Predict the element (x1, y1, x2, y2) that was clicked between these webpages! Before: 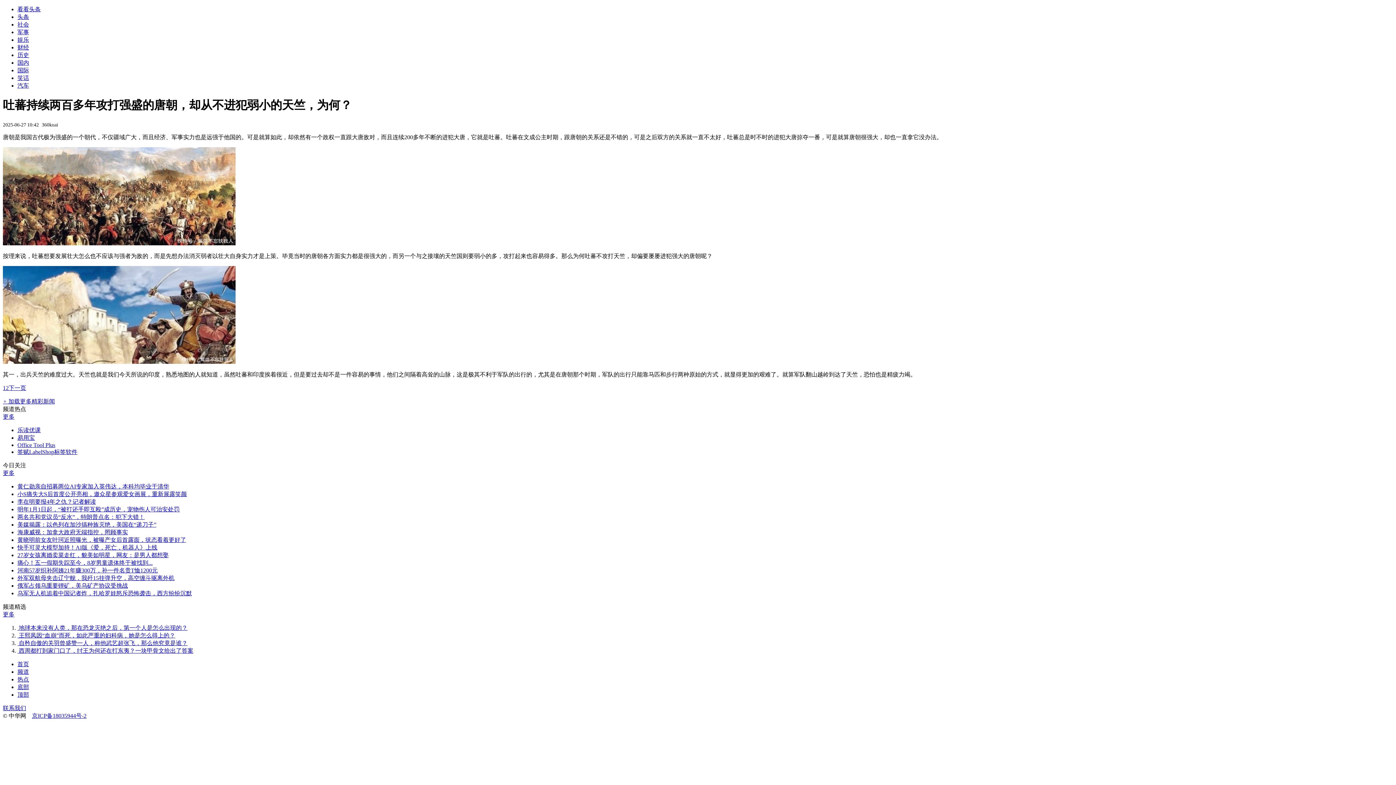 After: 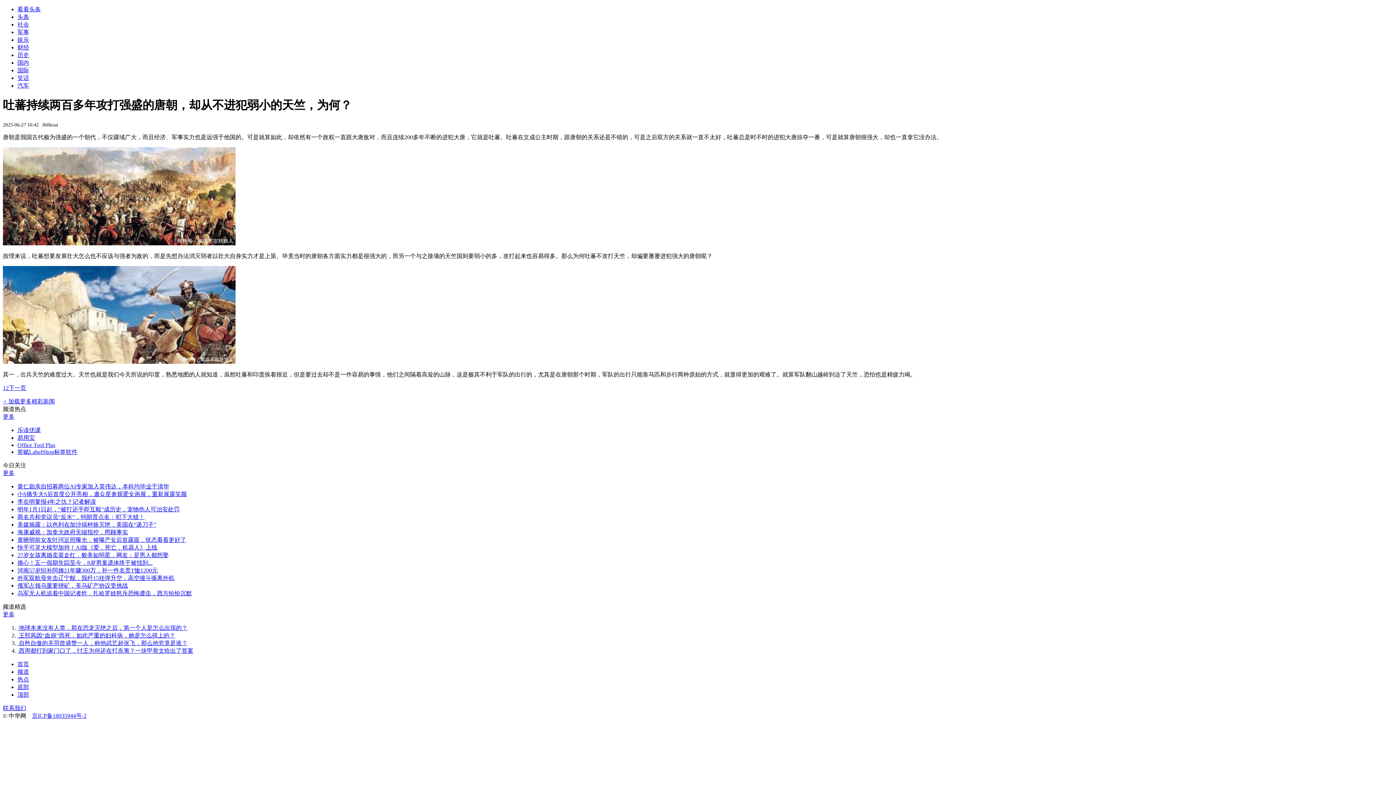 Action: label: 顶部 bbox: (17, 691, 29, 698)